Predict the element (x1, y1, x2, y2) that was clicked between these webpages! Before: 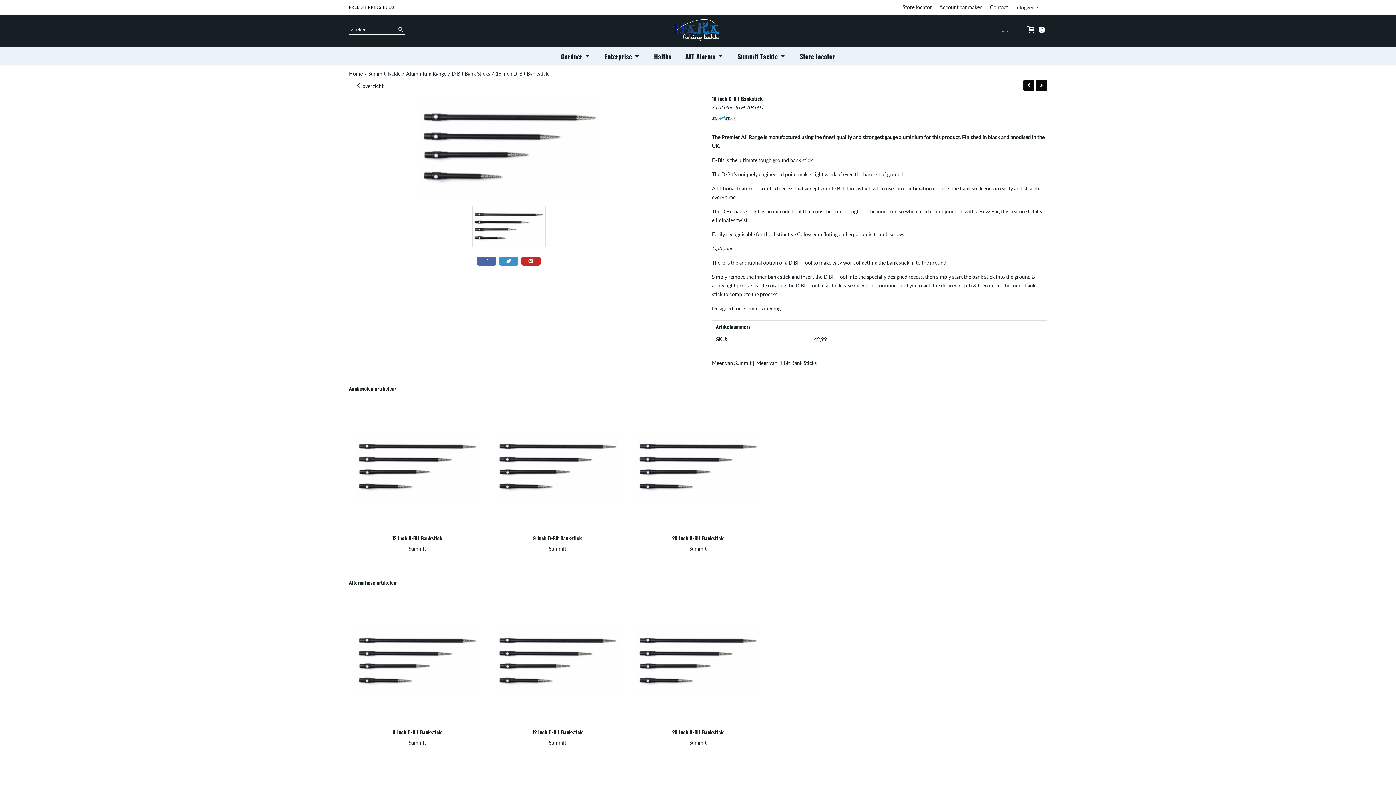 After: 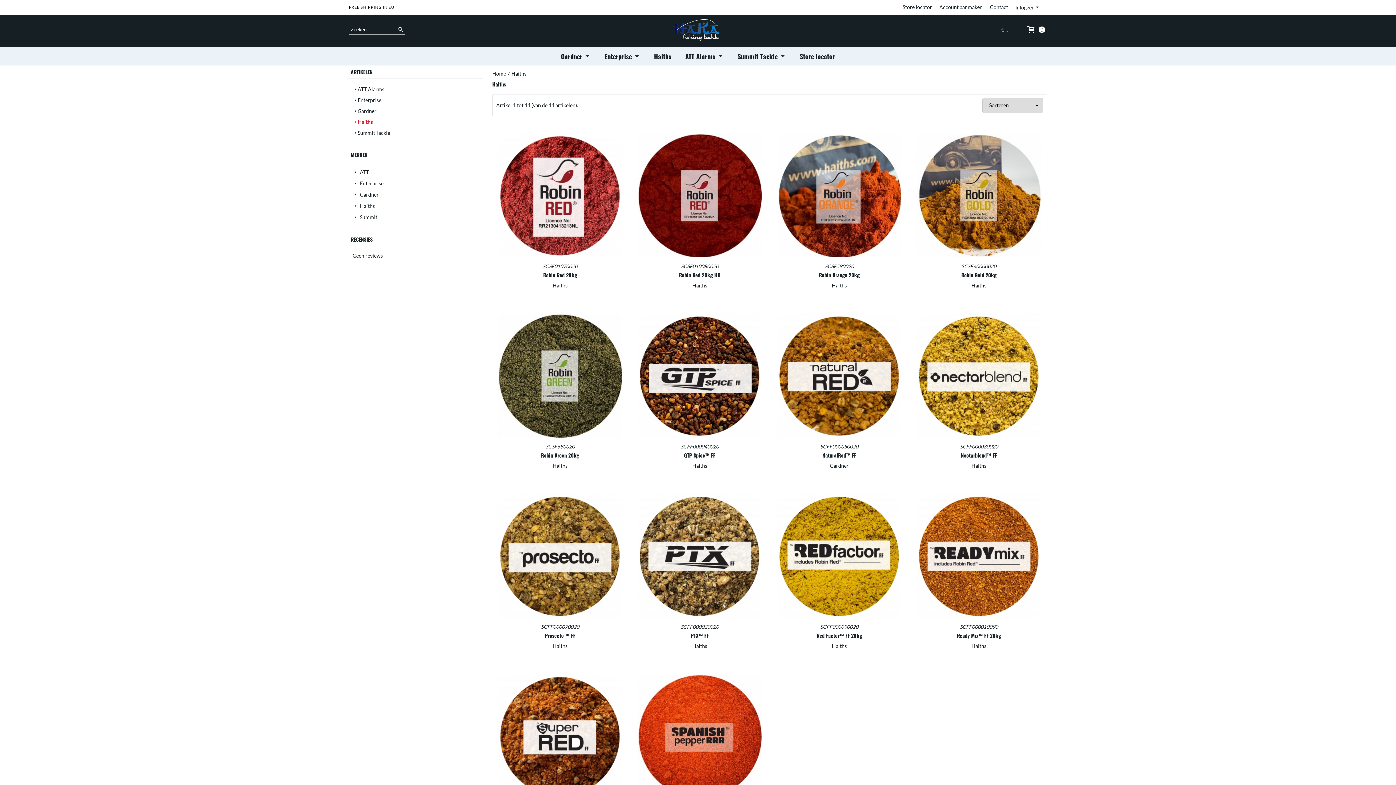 Action: label: Haiths bbox: (647, 47, 678, 65)